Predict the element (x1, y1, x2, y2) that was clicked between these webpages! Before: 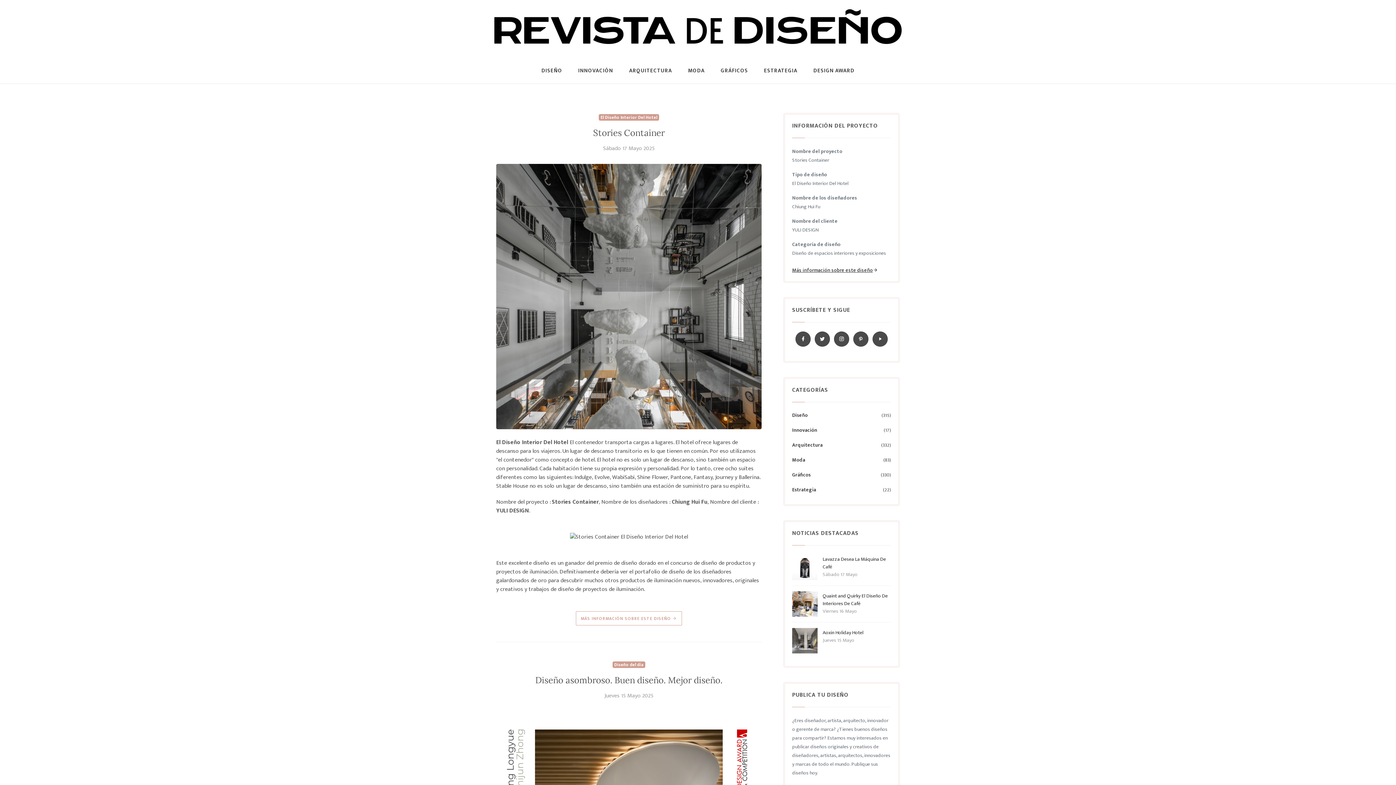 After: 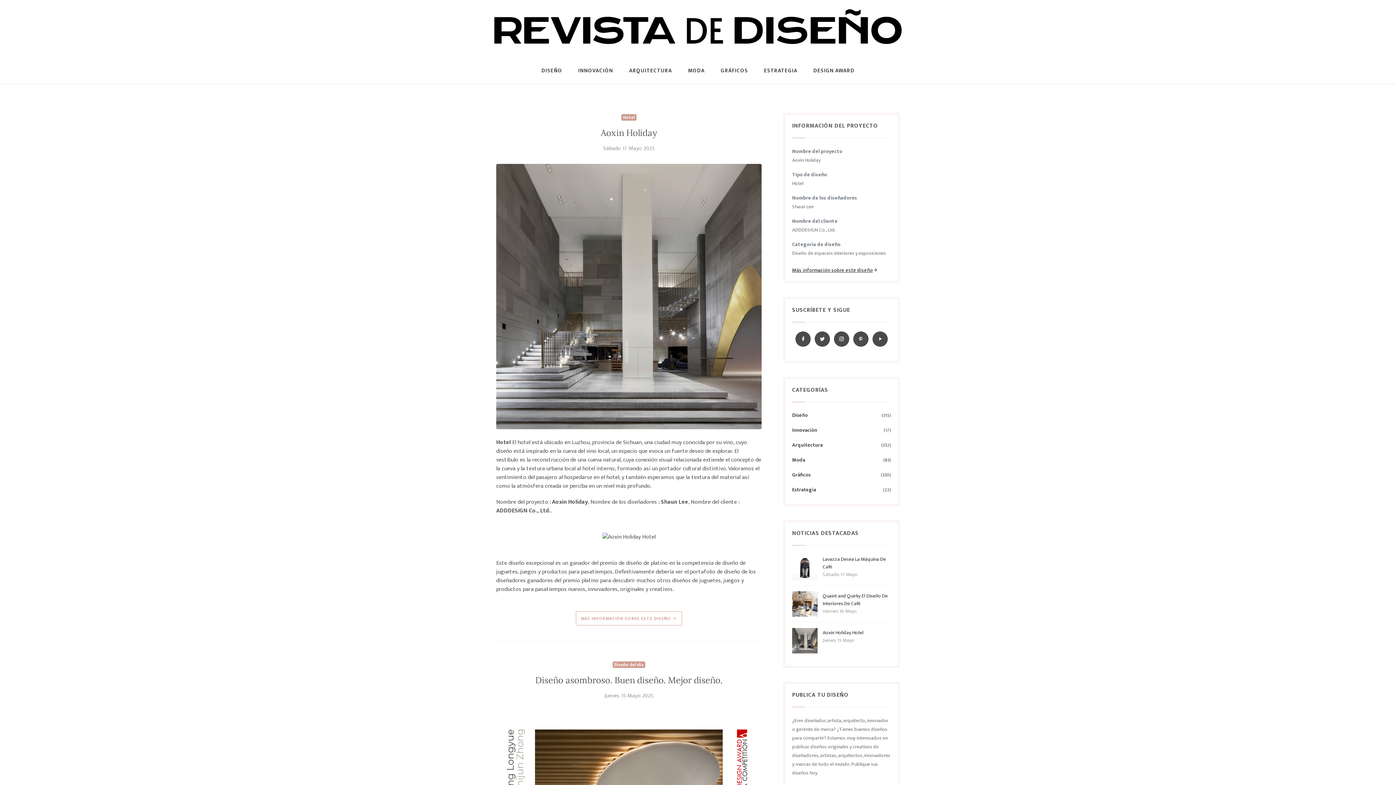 Action: label: Aoxin Holiday Hotel bbox: (822, 628, 863, 637)